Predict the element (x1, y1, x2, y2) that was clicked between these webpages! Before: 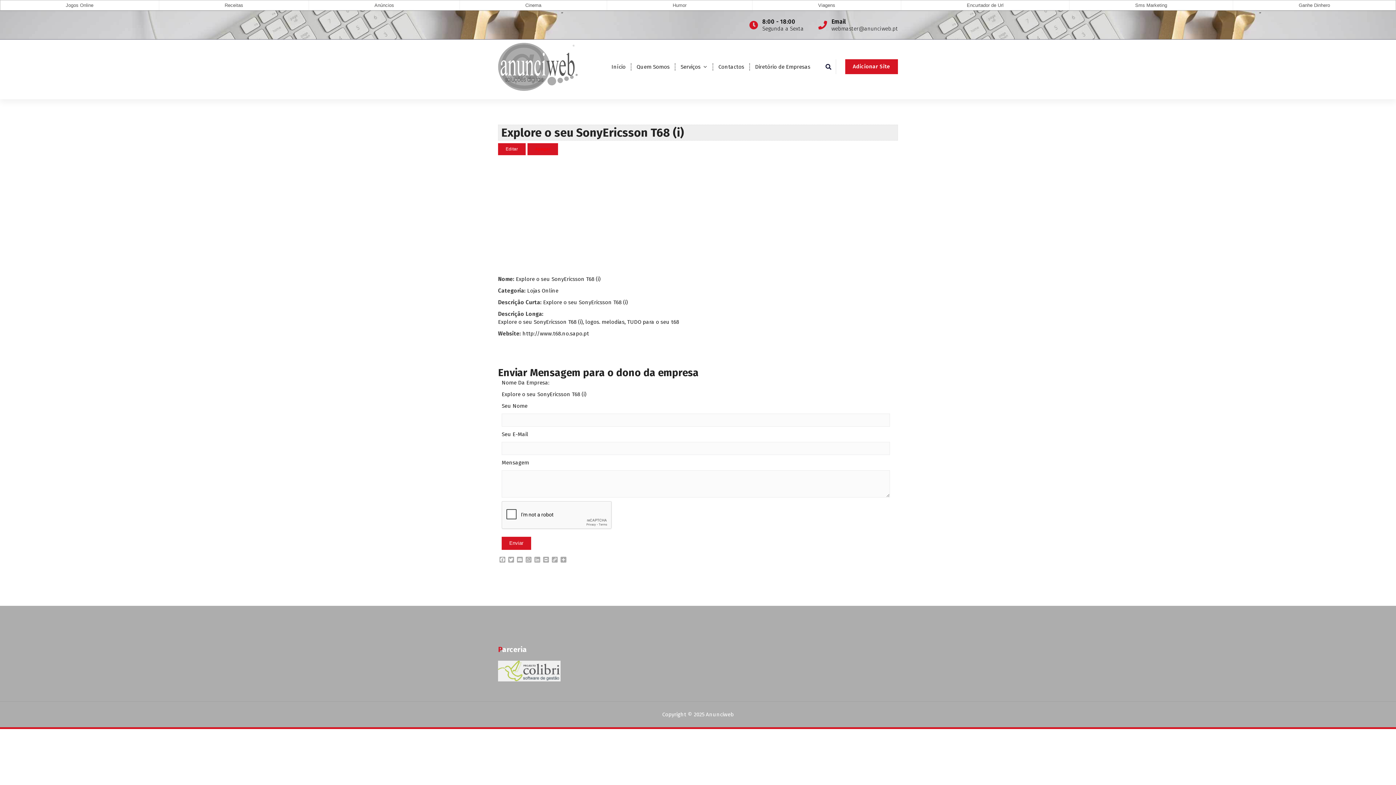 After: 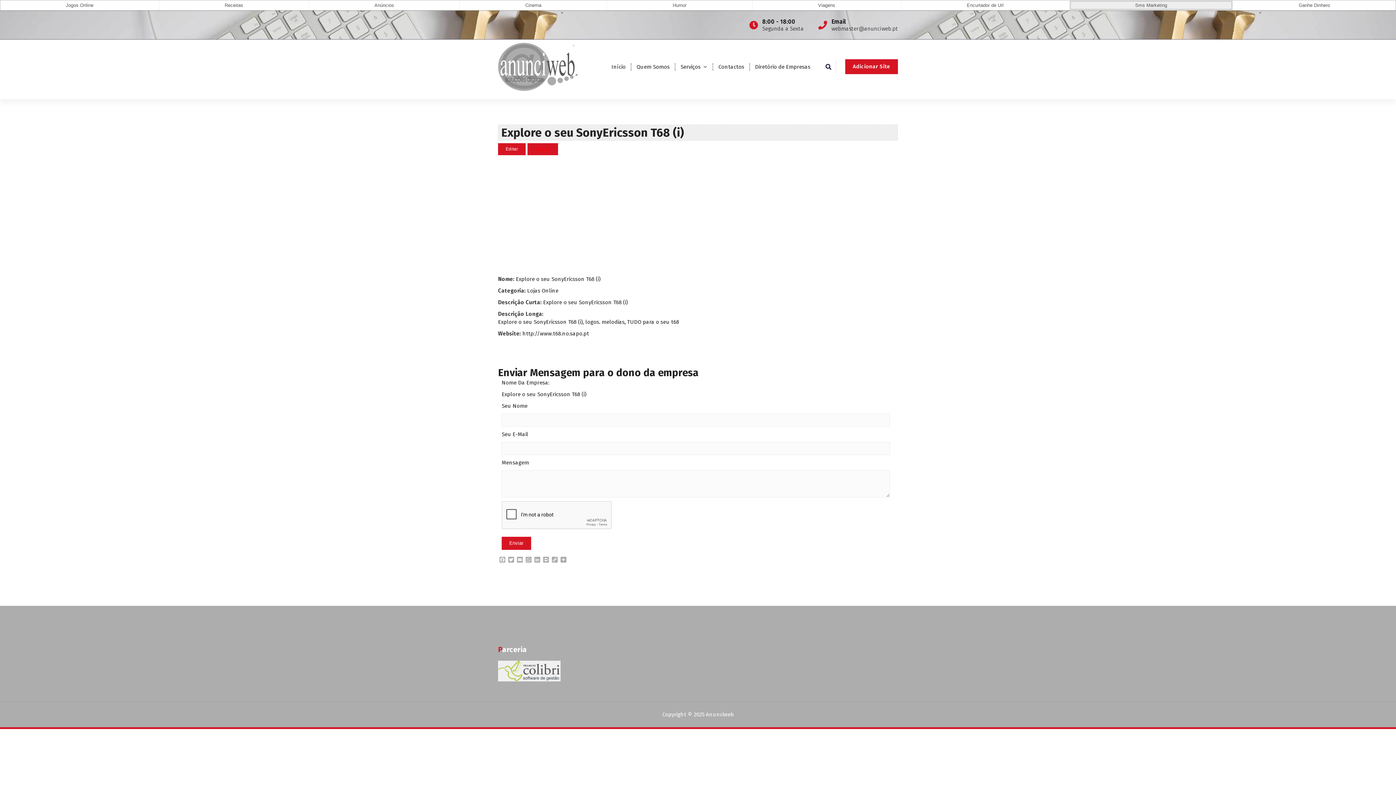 Action: bbox: (1069, 0, 1233, 10) label: Sms Marketing